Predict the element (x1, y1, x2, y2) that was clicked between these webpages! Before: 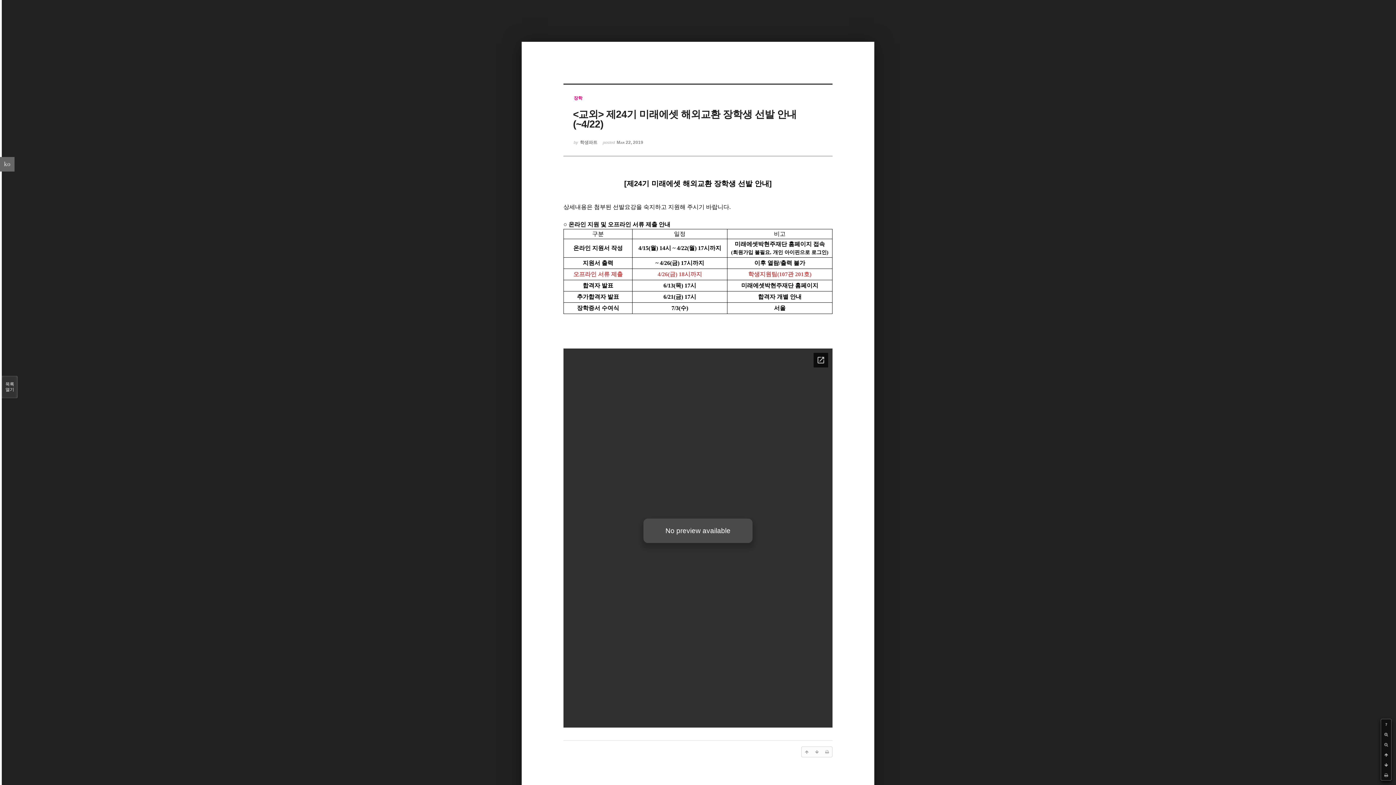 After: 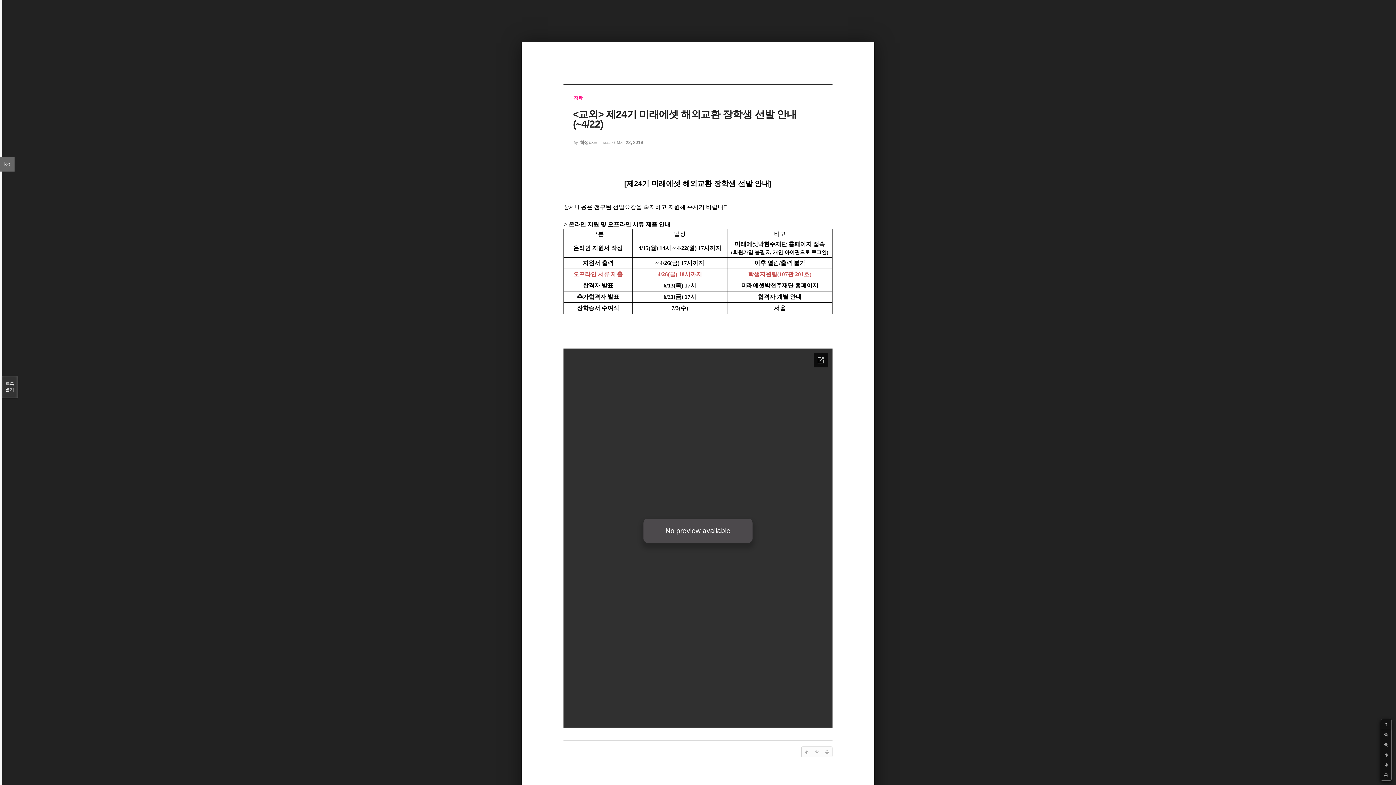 Action: bbox: (1381, 719, 1391, 729) label: ?